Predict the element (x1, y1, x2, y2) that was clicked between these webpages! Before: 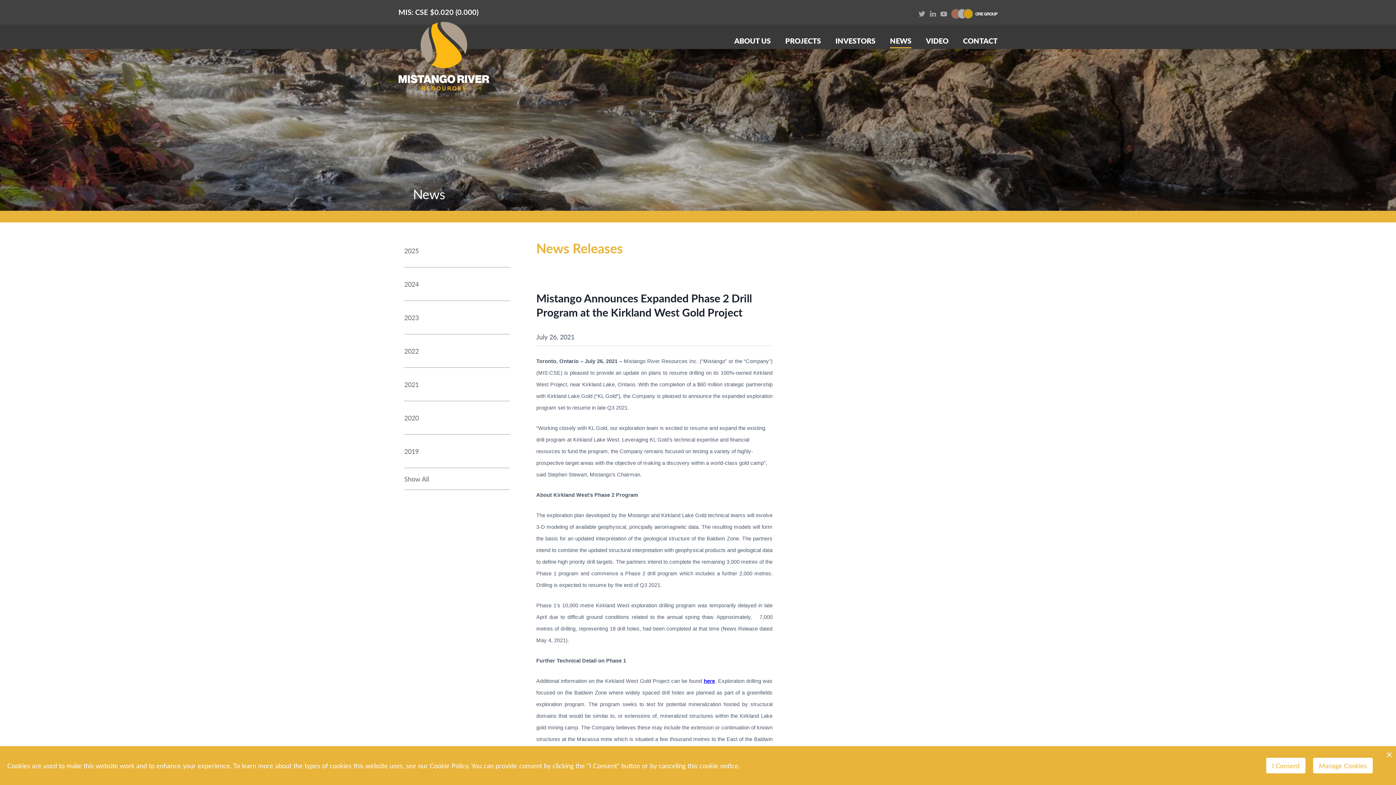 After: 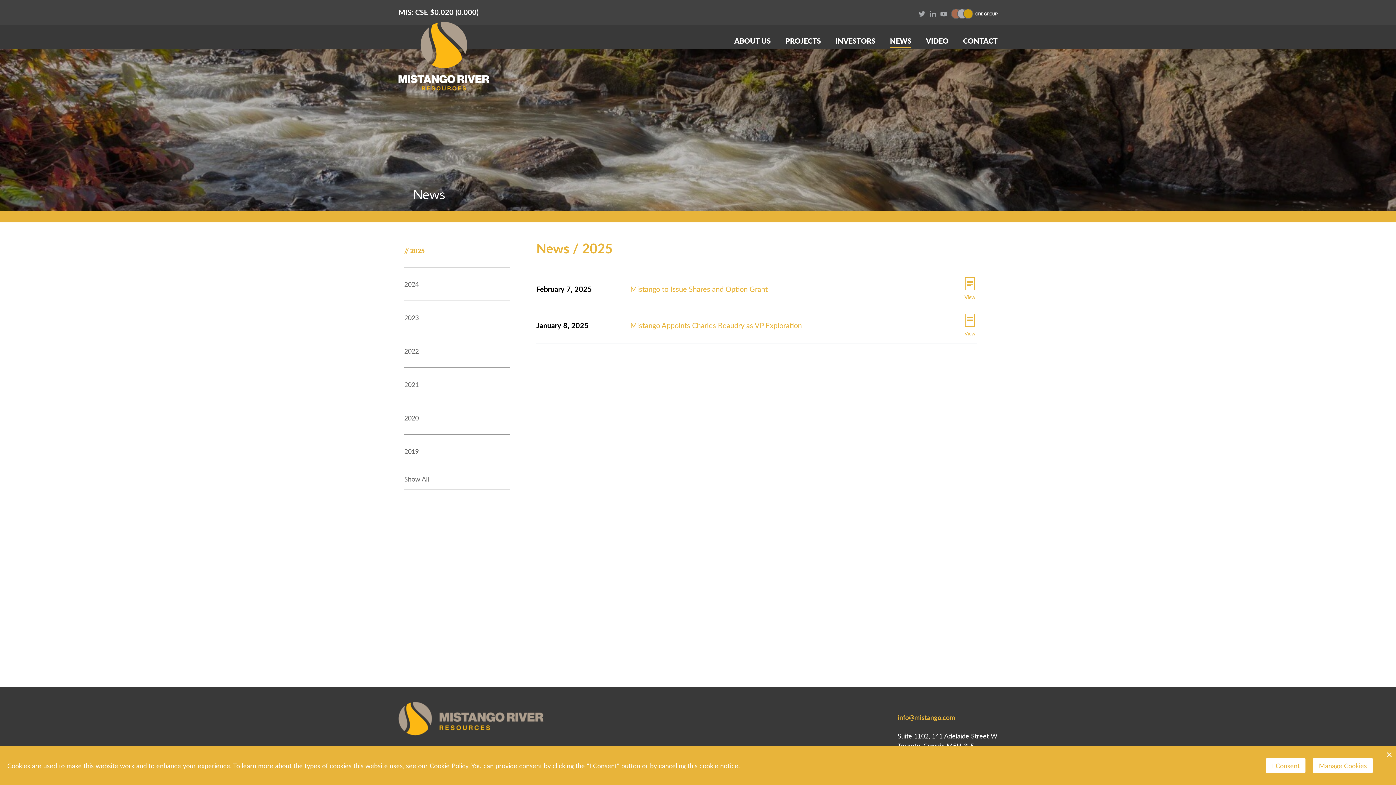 Action: label: 2025 bbox: (404, 240, 510, 261)